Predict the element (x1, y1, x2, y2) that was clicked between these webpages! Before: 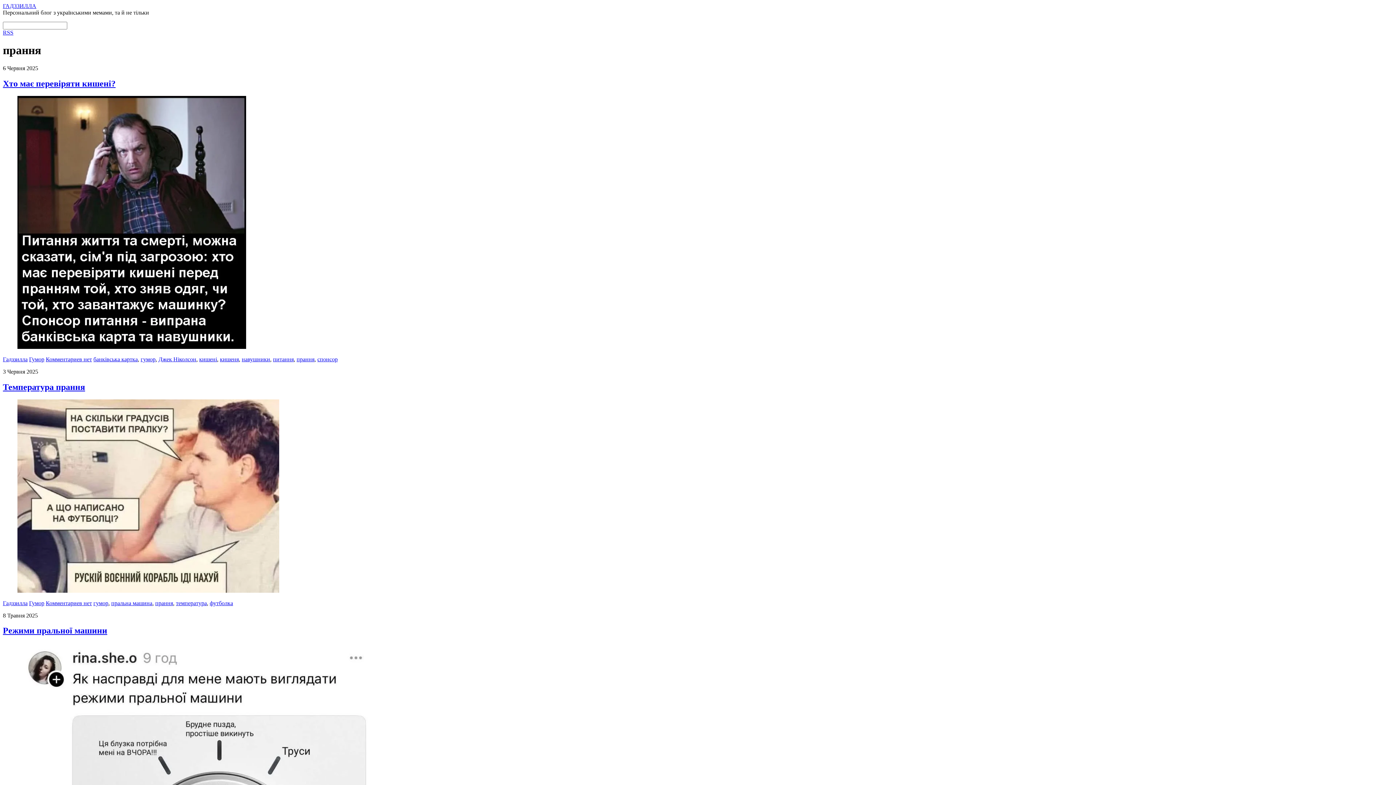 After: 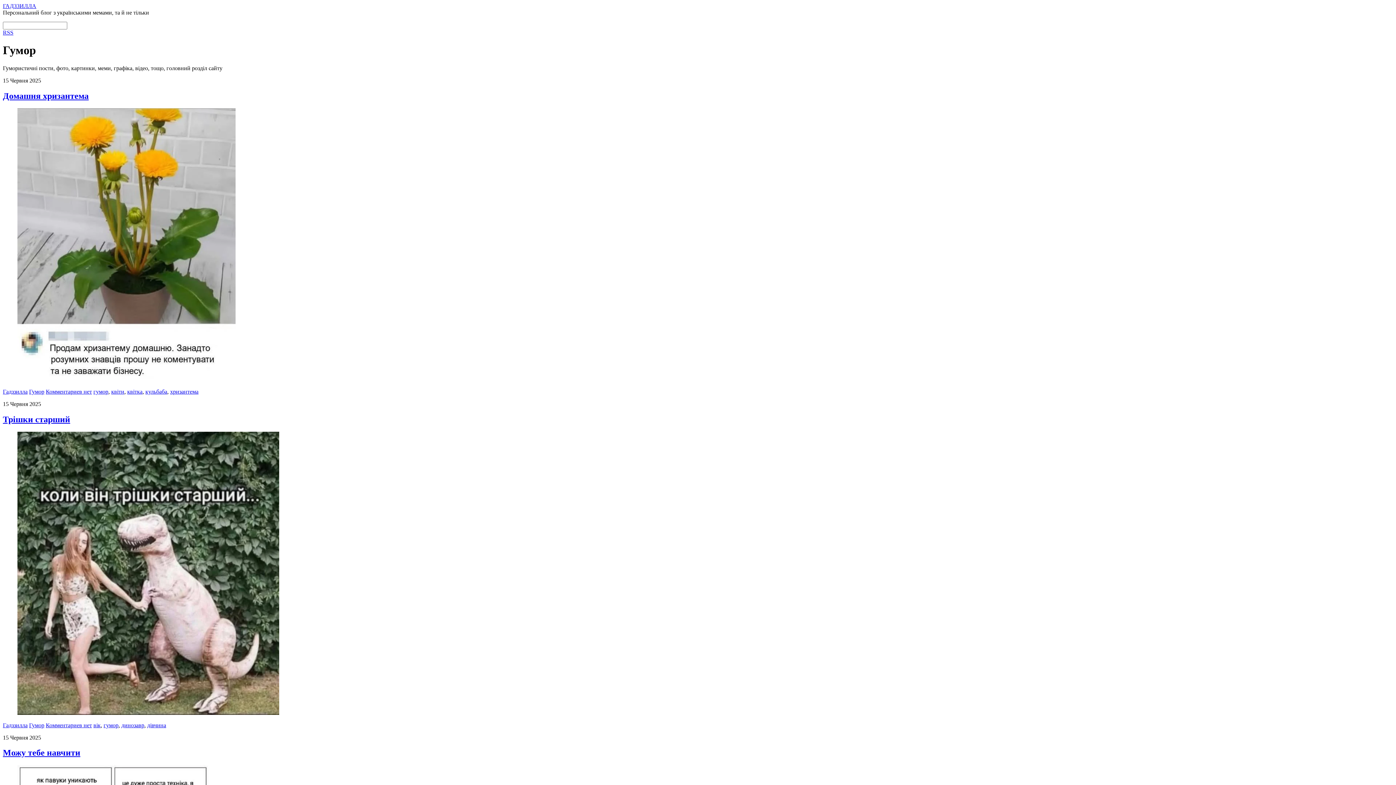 Action: bbox: (29, 600, 44, 606) label: Гумор